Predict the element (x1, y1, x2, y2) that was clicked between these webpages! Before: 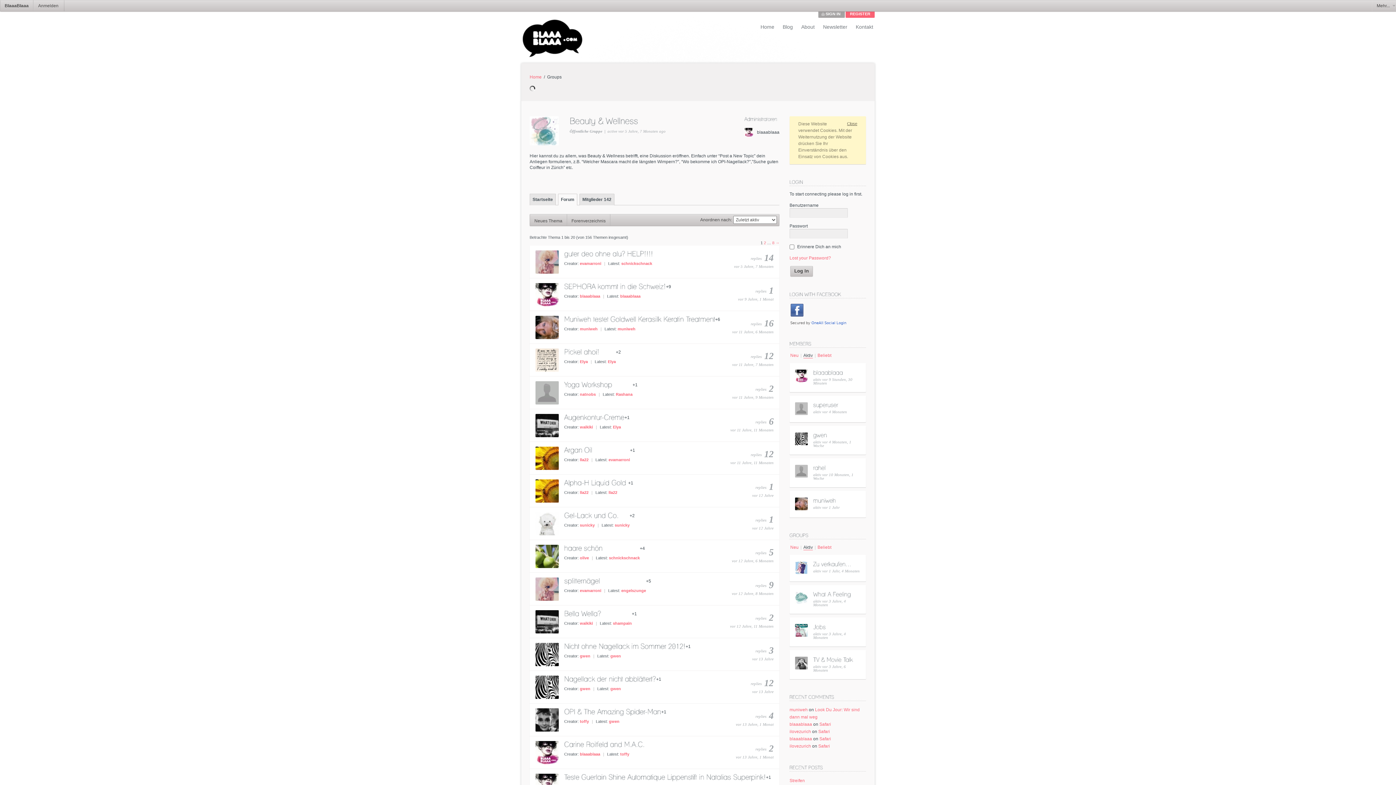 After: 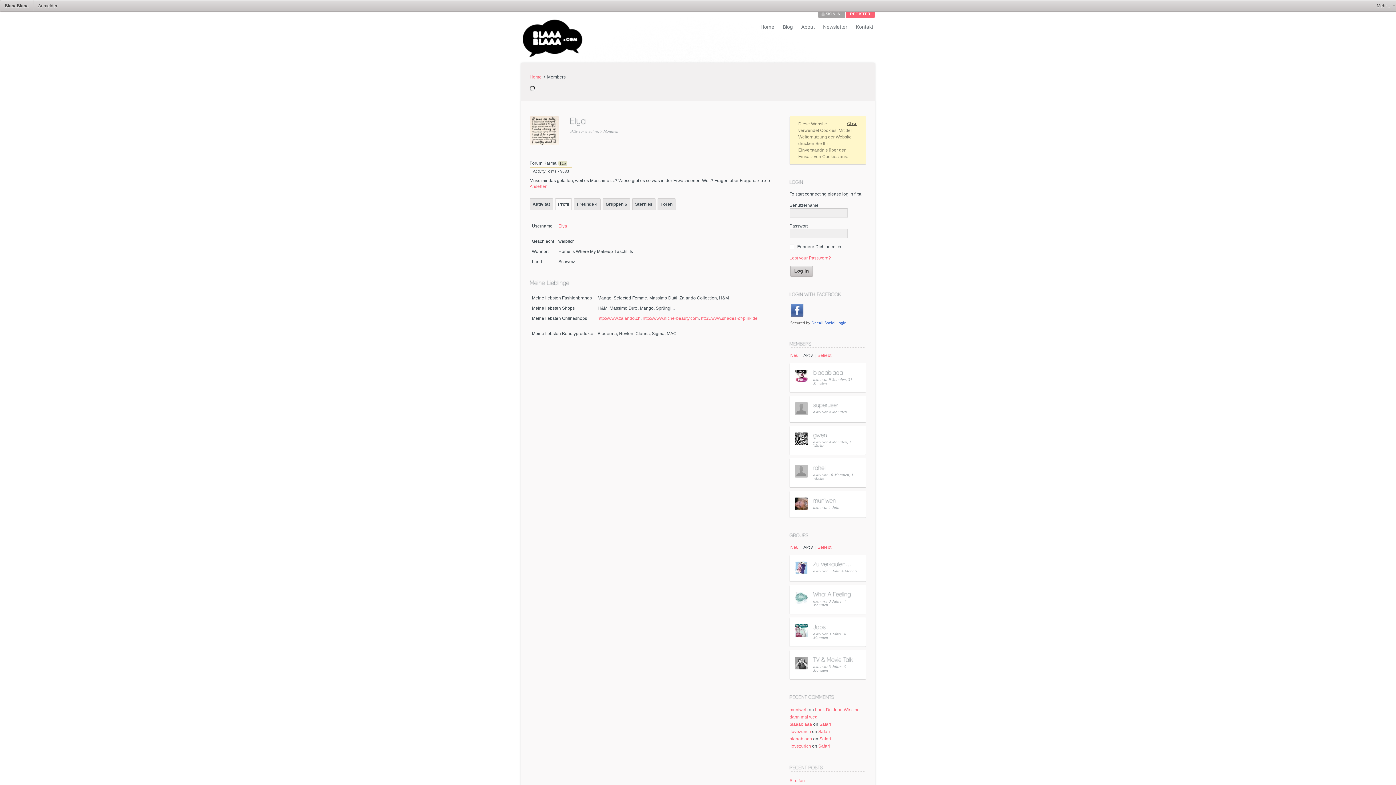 Action: label: Elya bbox: (608, 359, 616, 364)